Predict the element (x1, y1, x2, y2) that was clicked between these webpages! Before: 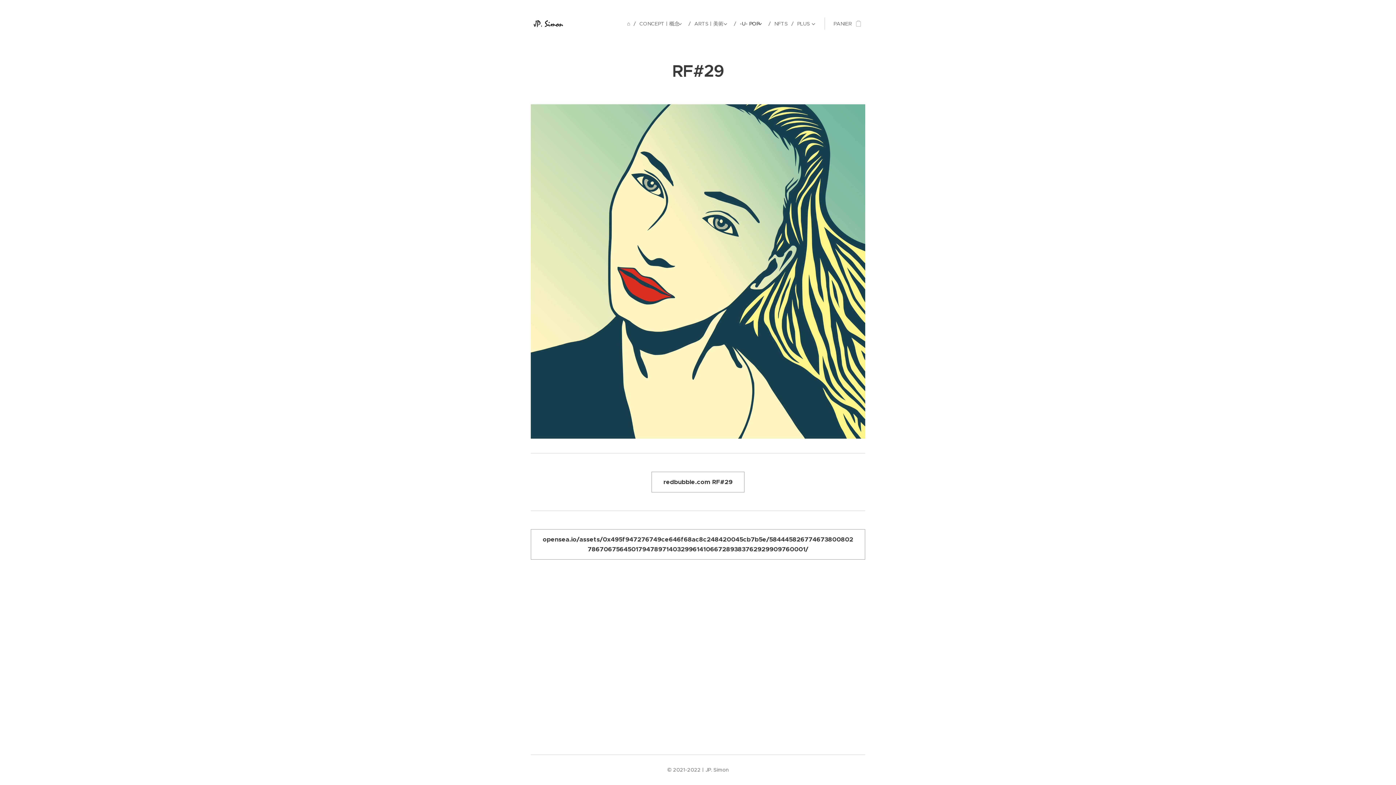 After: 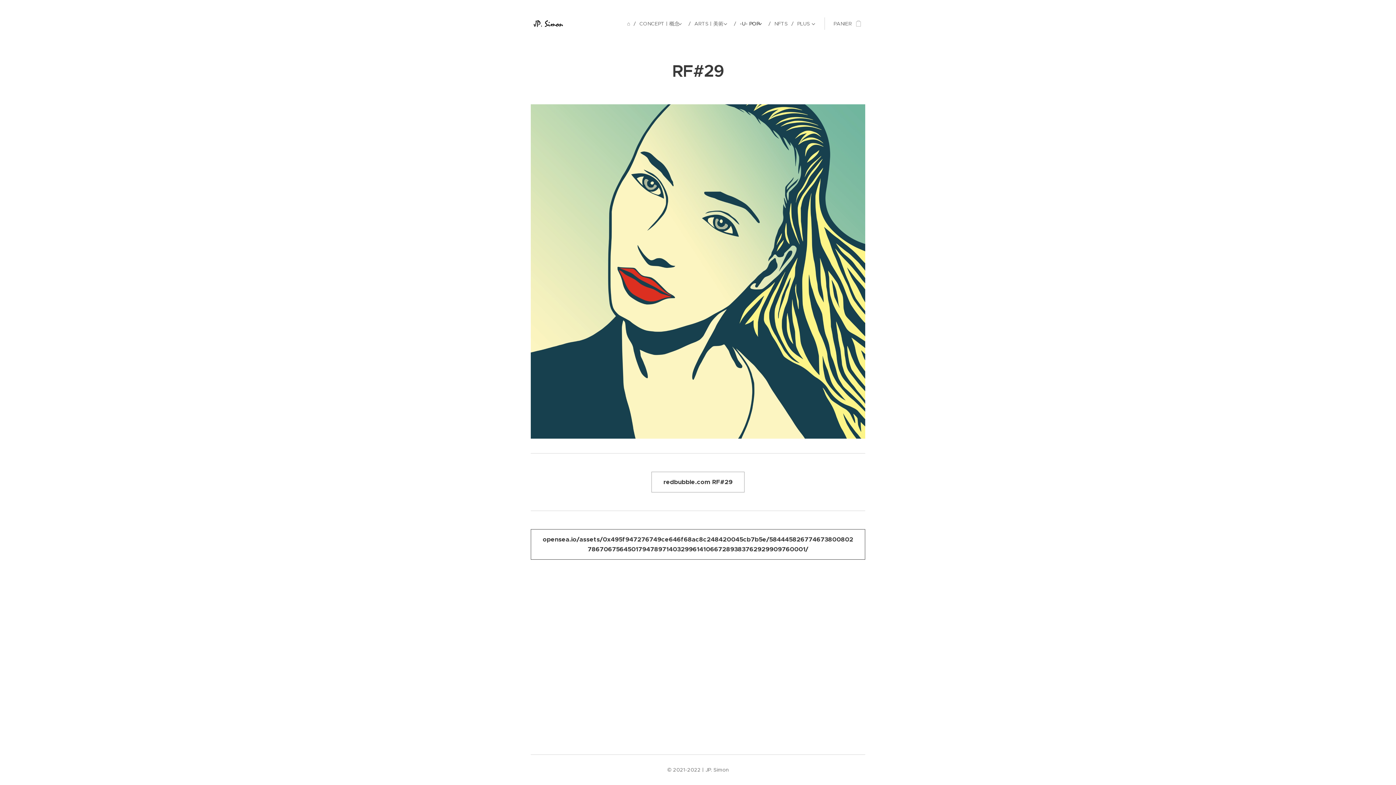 Action: bbox: (530, 529, 865, 560) label: opensea.io/assets/0x495f947276749ce646f68ac8c248420045cb7b5e/58444582677467380080278670675645017947897140329961410667289383762929909760001/